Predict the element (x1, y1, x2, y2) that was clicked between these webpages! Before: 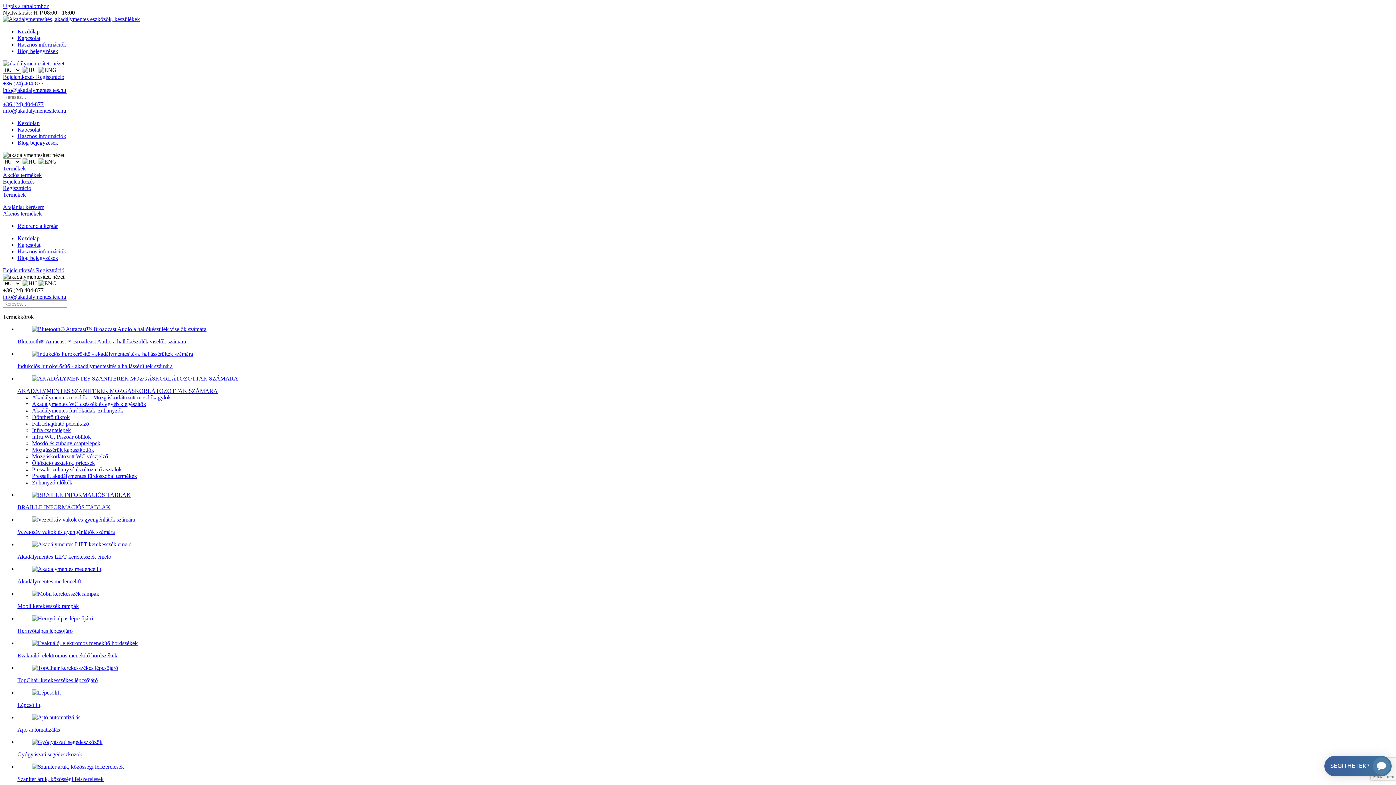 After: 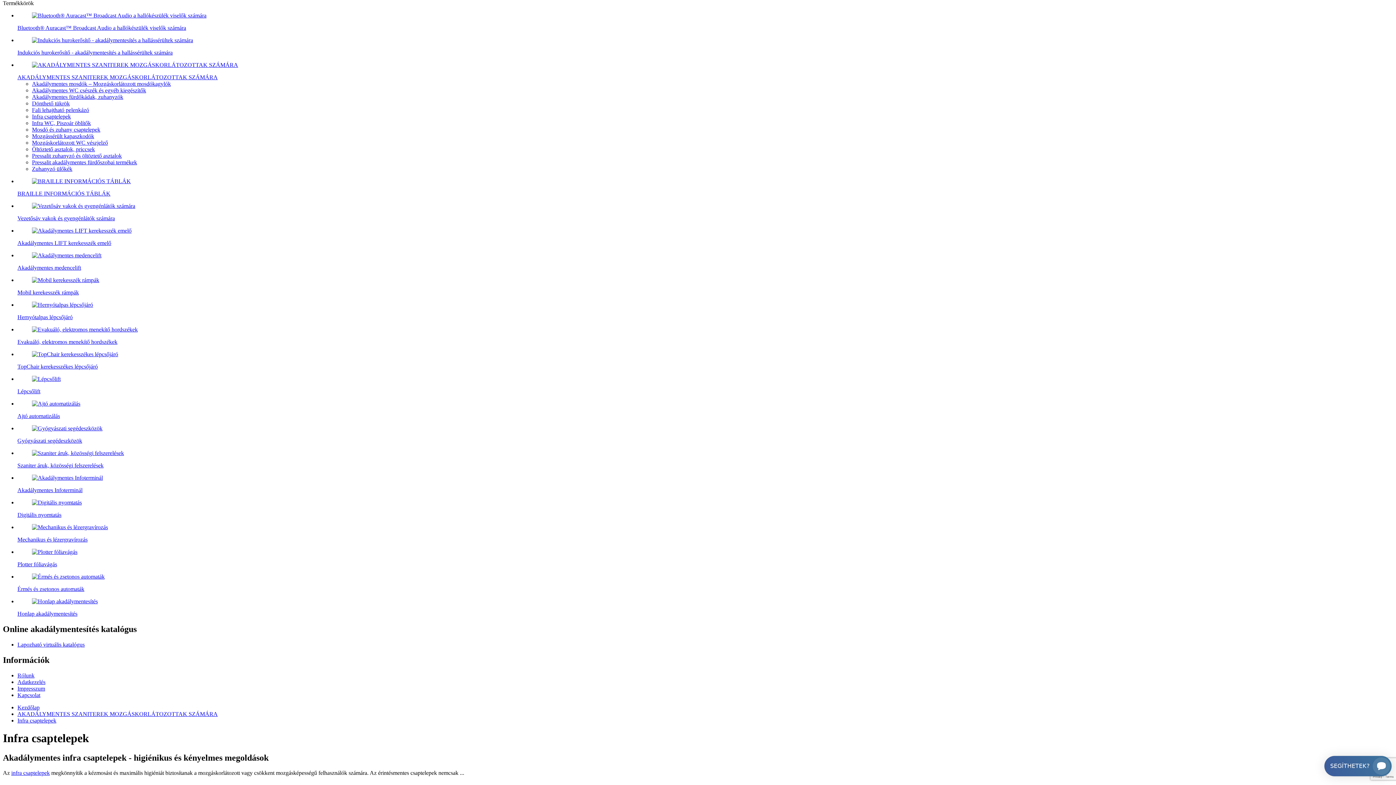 Action: bbox: (2, 2, 49, 9) label: Ugrás a tartalomhoz